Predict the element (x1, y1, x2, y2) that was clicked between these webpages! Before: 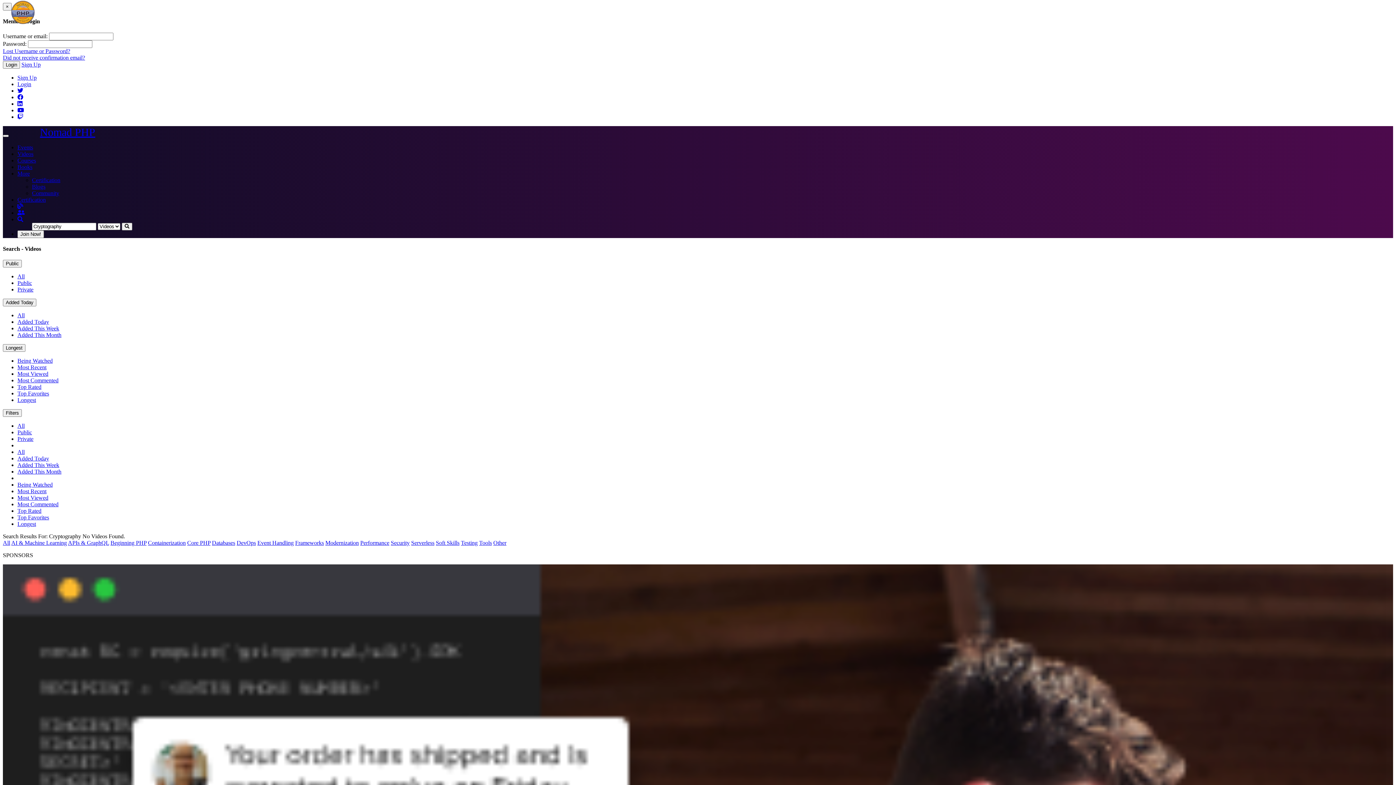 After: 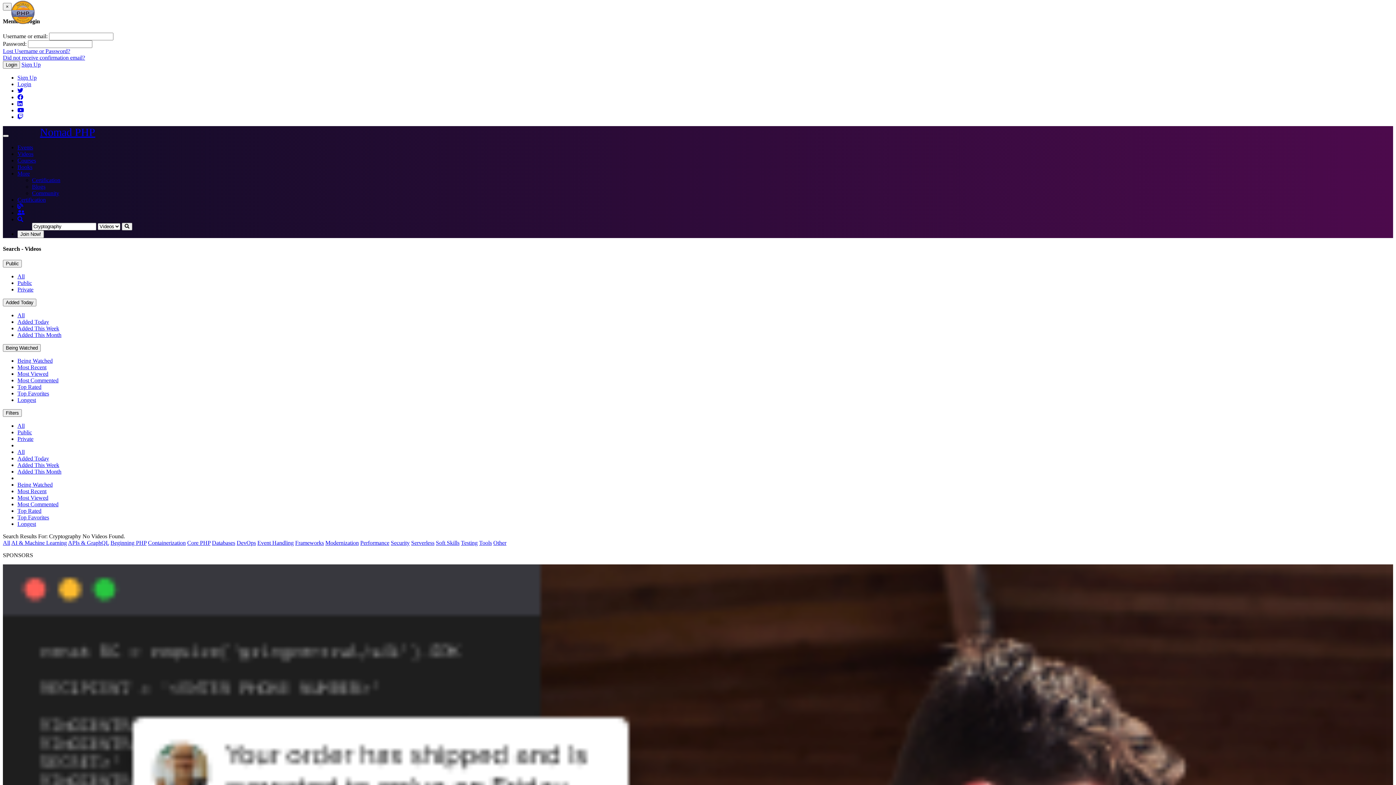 Action: label: Being Watched bbox: (17, 357, 52, 364)